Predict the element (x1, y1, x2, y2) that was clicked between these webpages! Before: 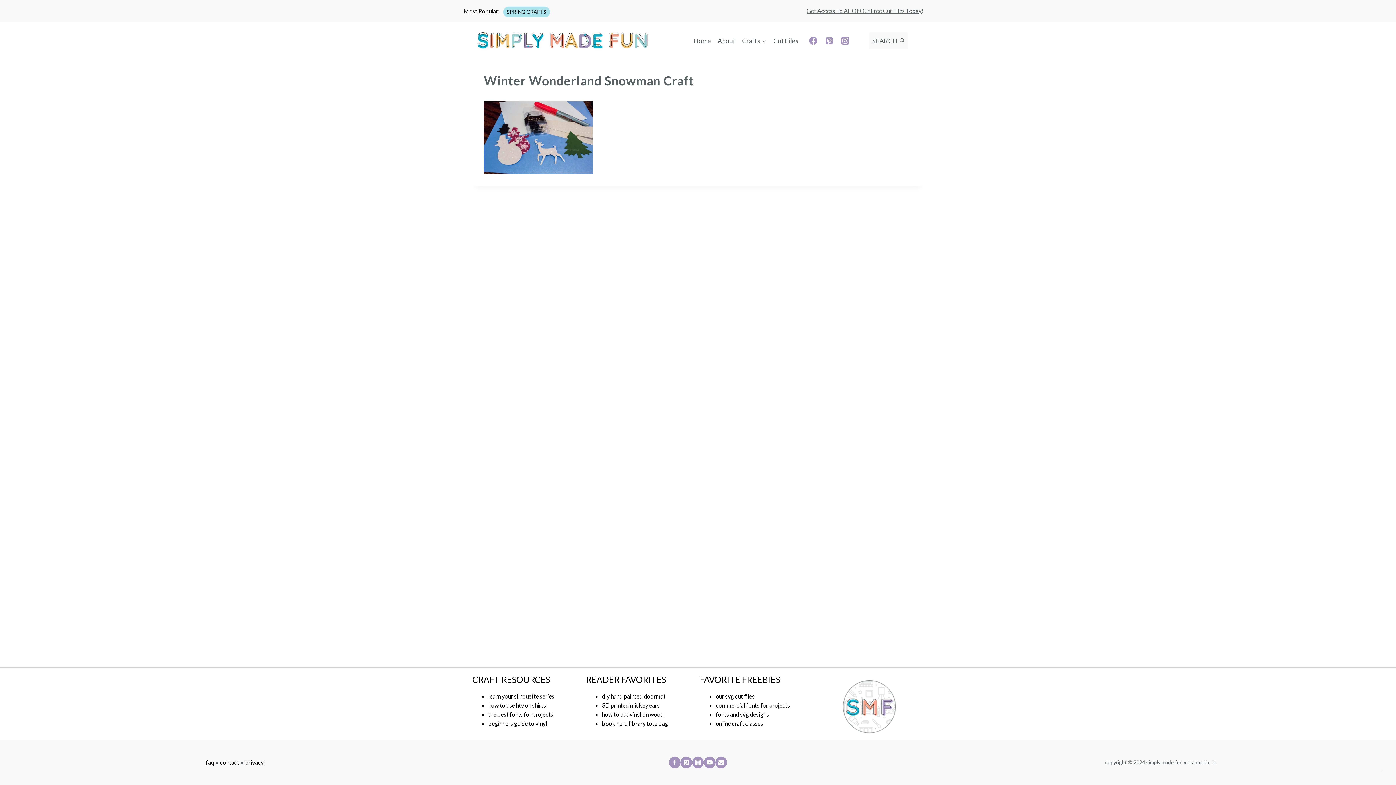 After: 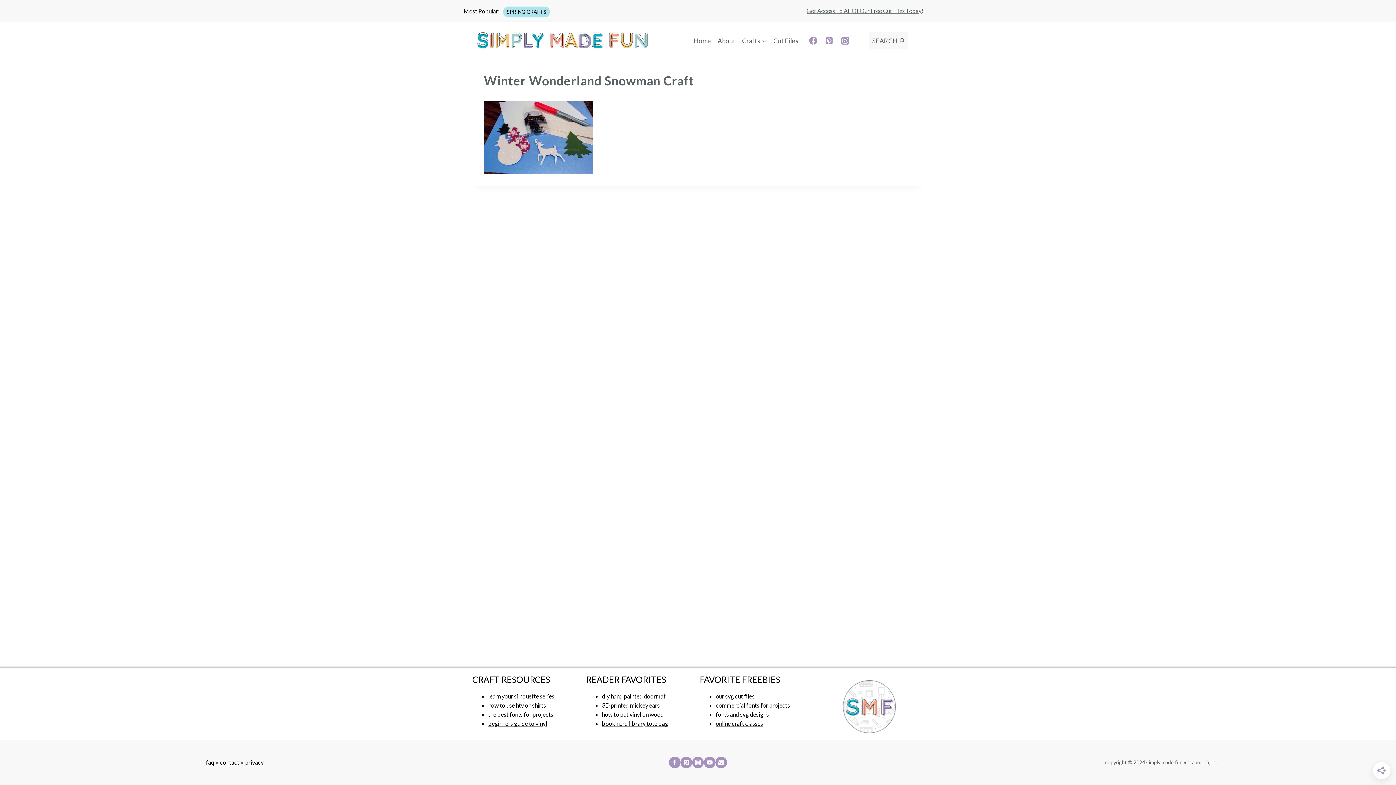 Action: label: Facebook bbox: (805, 32, 821, 48)